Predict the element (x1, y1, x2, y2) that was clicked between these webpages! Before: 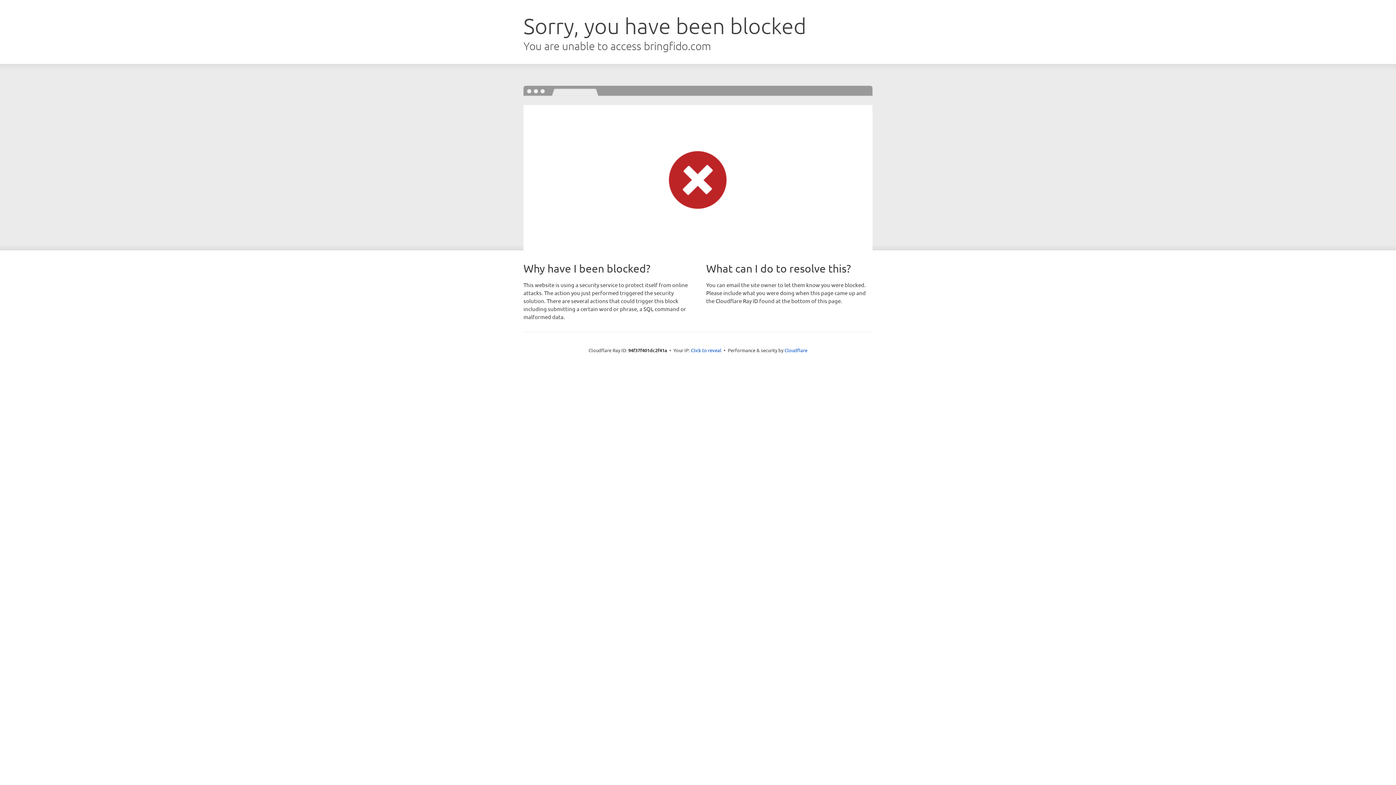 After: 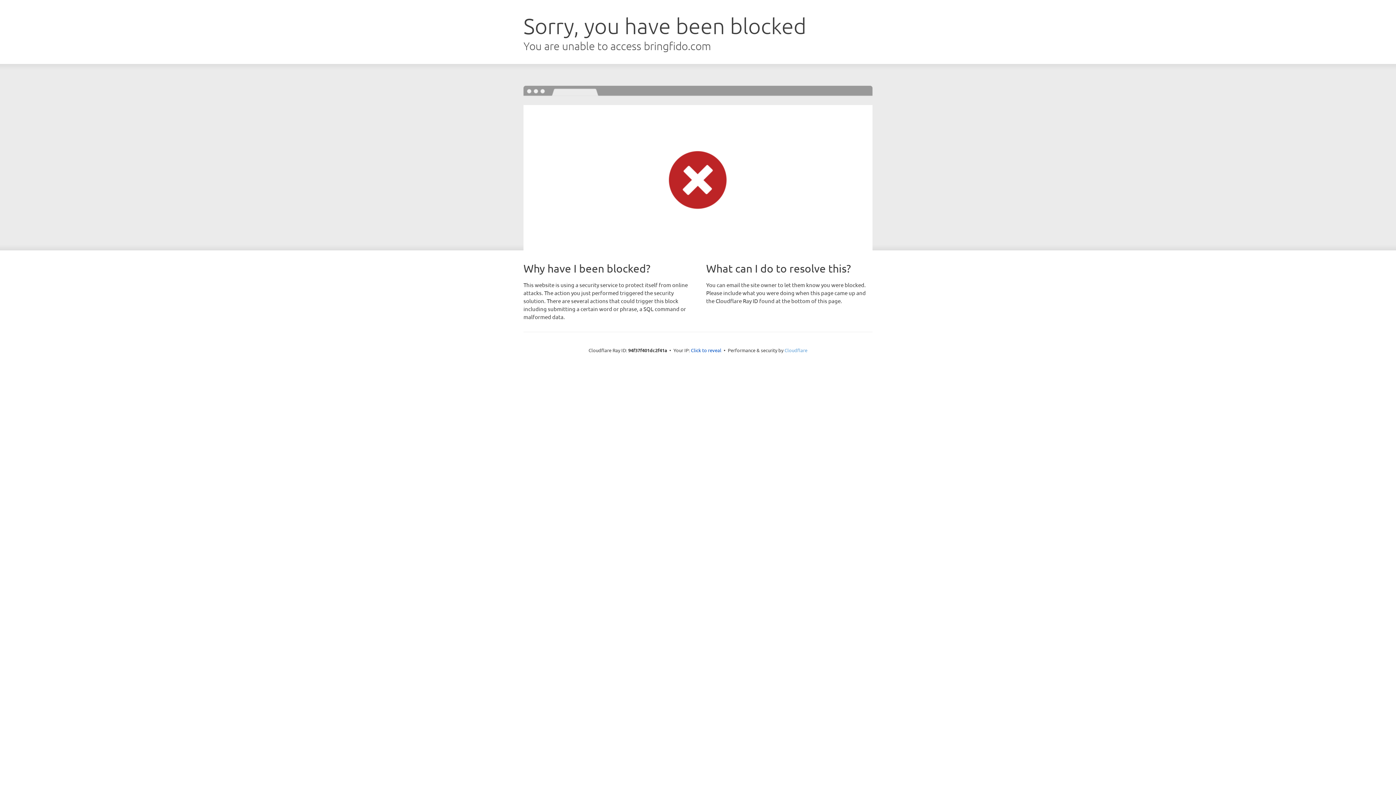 Action: bbox: (784, 347, 807, 353) label: Cloudflare